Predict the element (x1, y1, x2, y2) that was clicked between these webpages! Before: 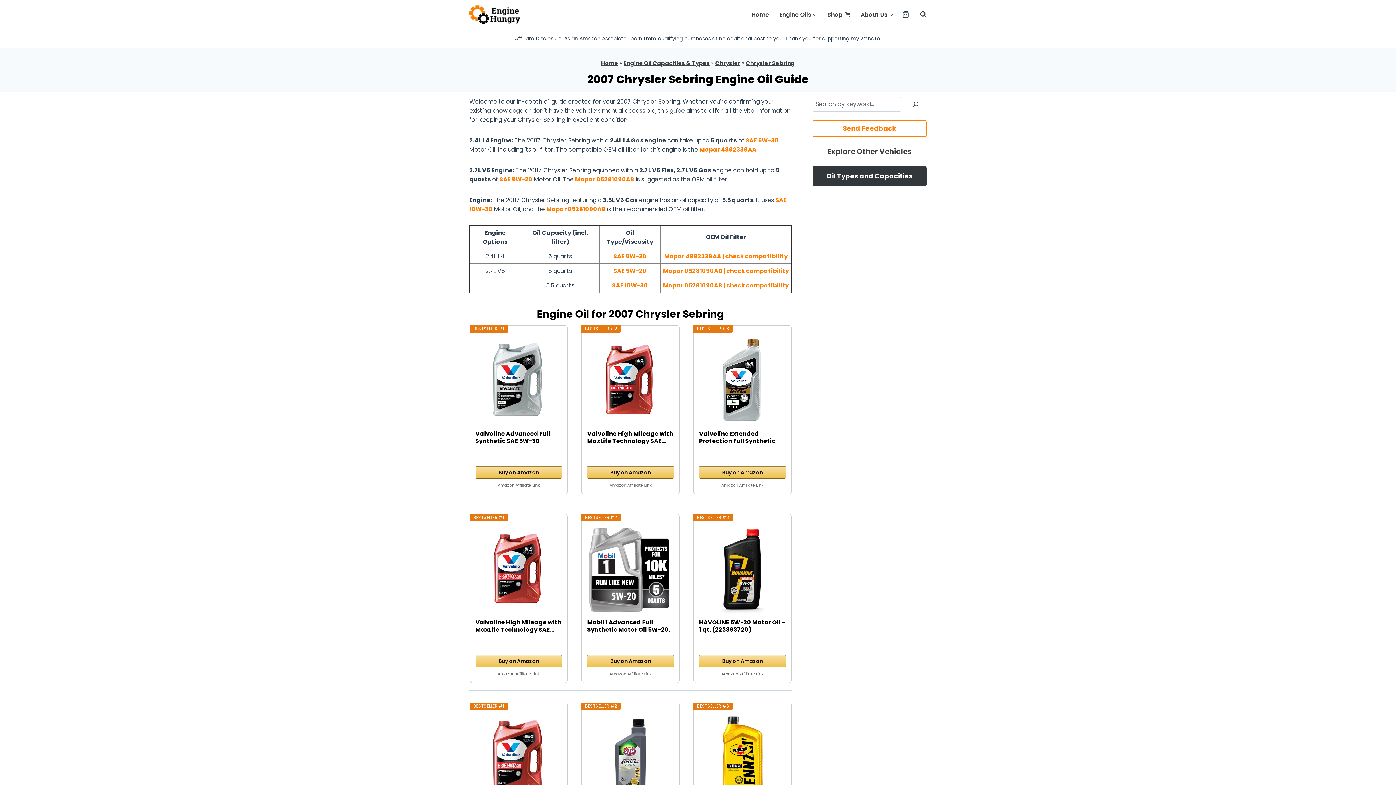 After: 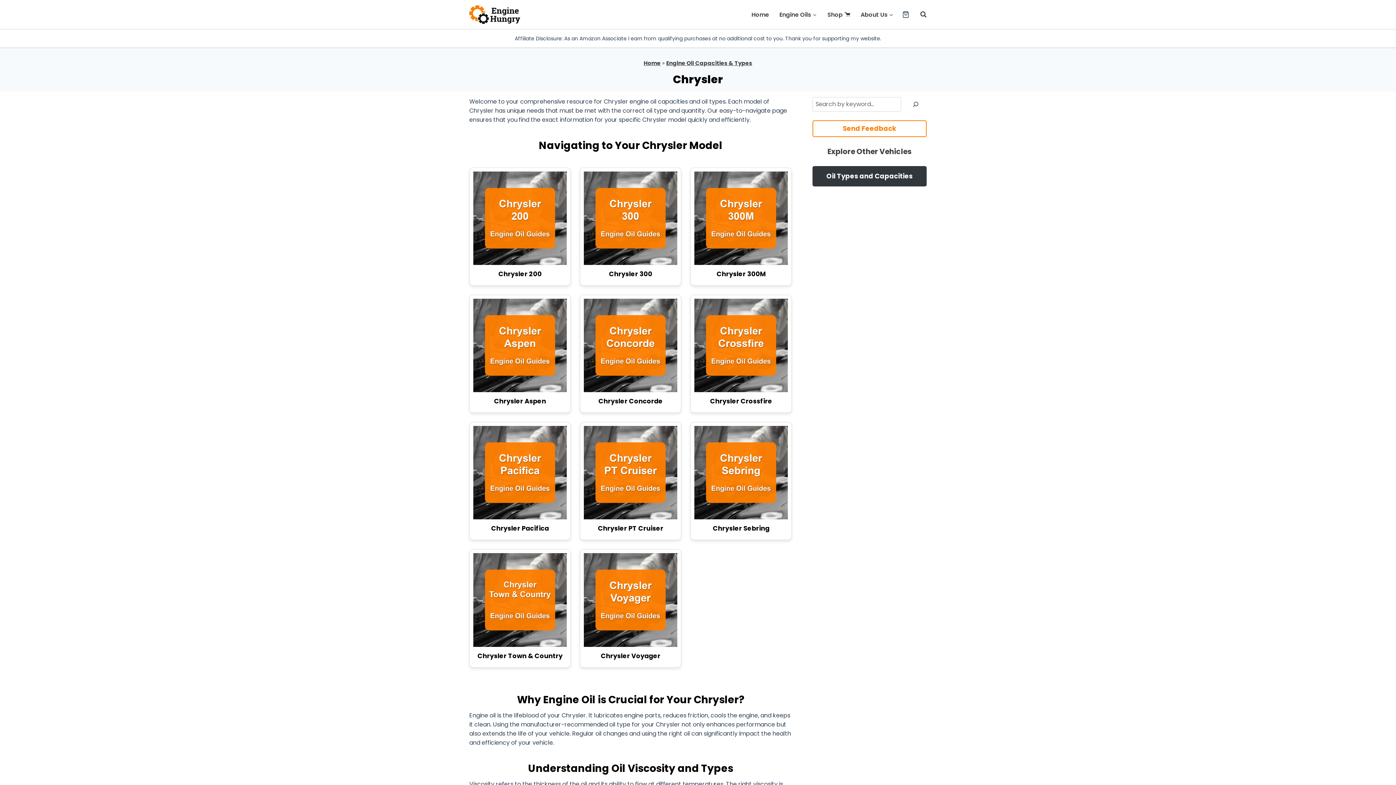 Action: bbox: (715, 59, 740, 66) label: Chrysler